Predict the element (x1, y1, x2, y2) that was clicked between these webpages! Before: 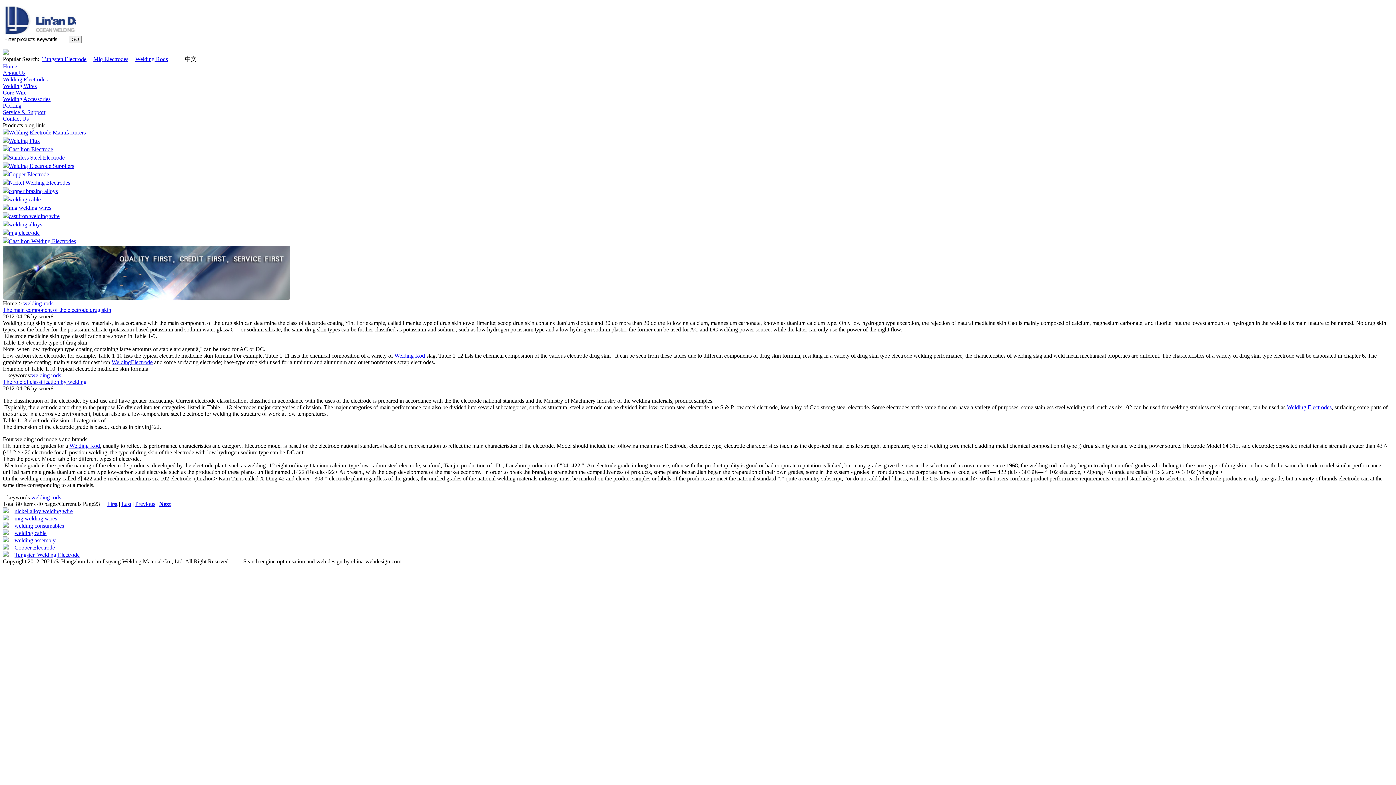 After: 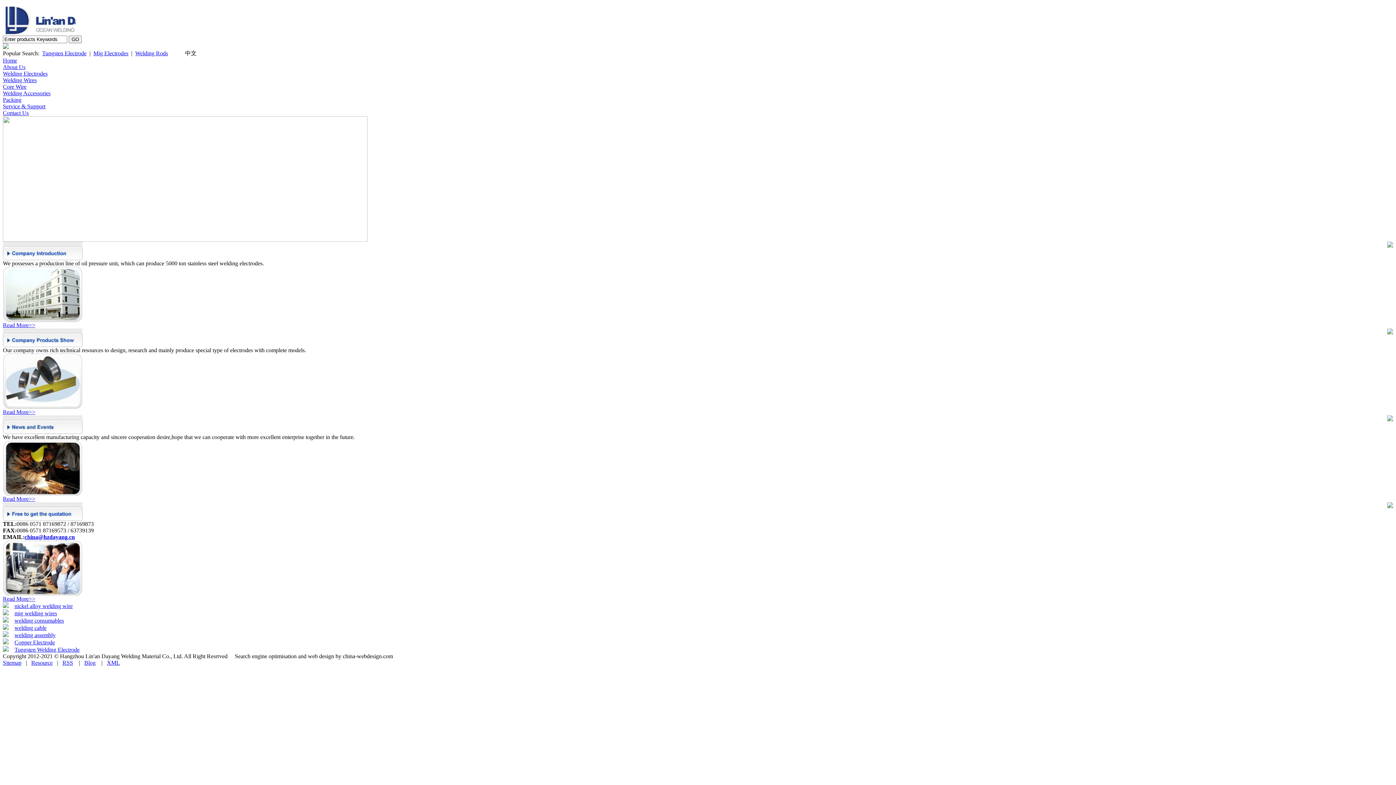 Action: label: WeldingElectrode bbox: (111, 359, 152, 365)